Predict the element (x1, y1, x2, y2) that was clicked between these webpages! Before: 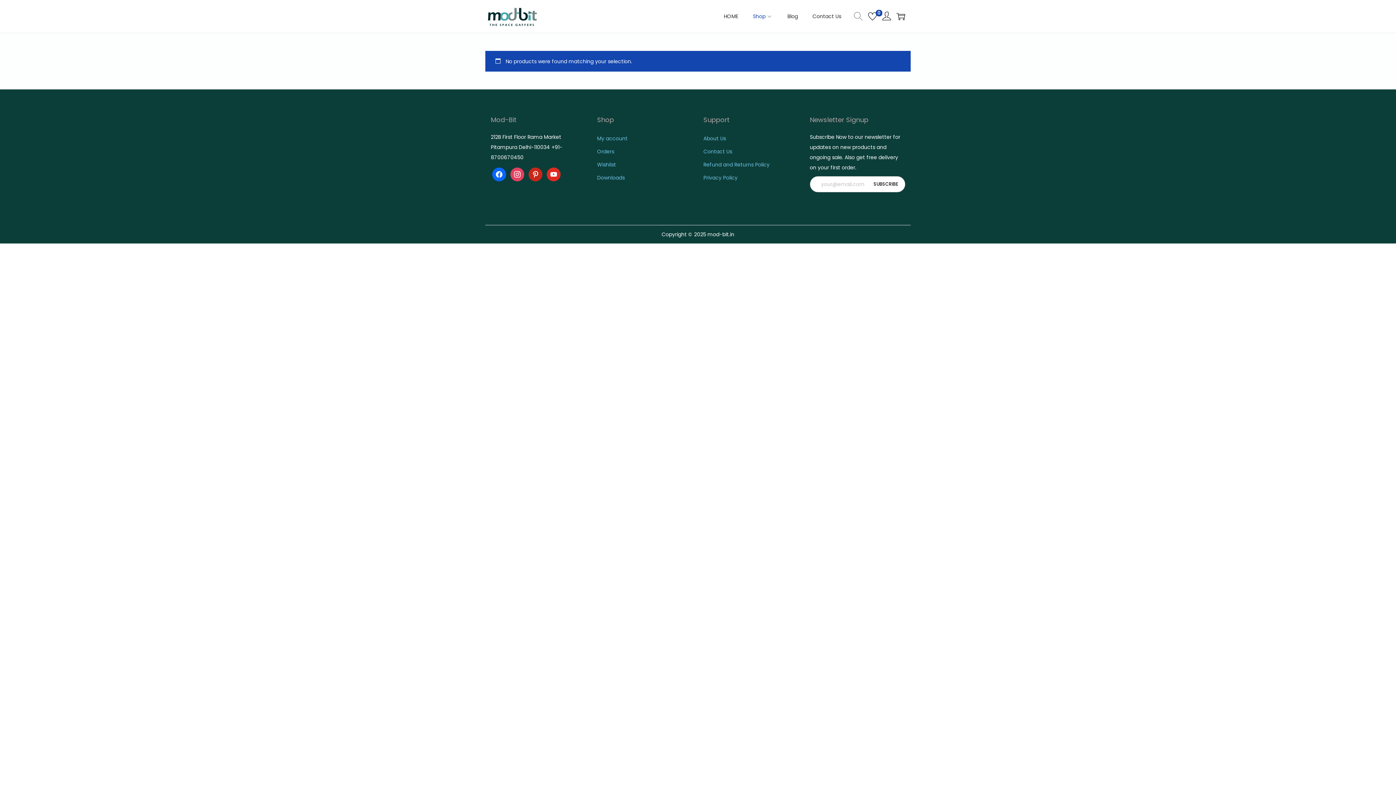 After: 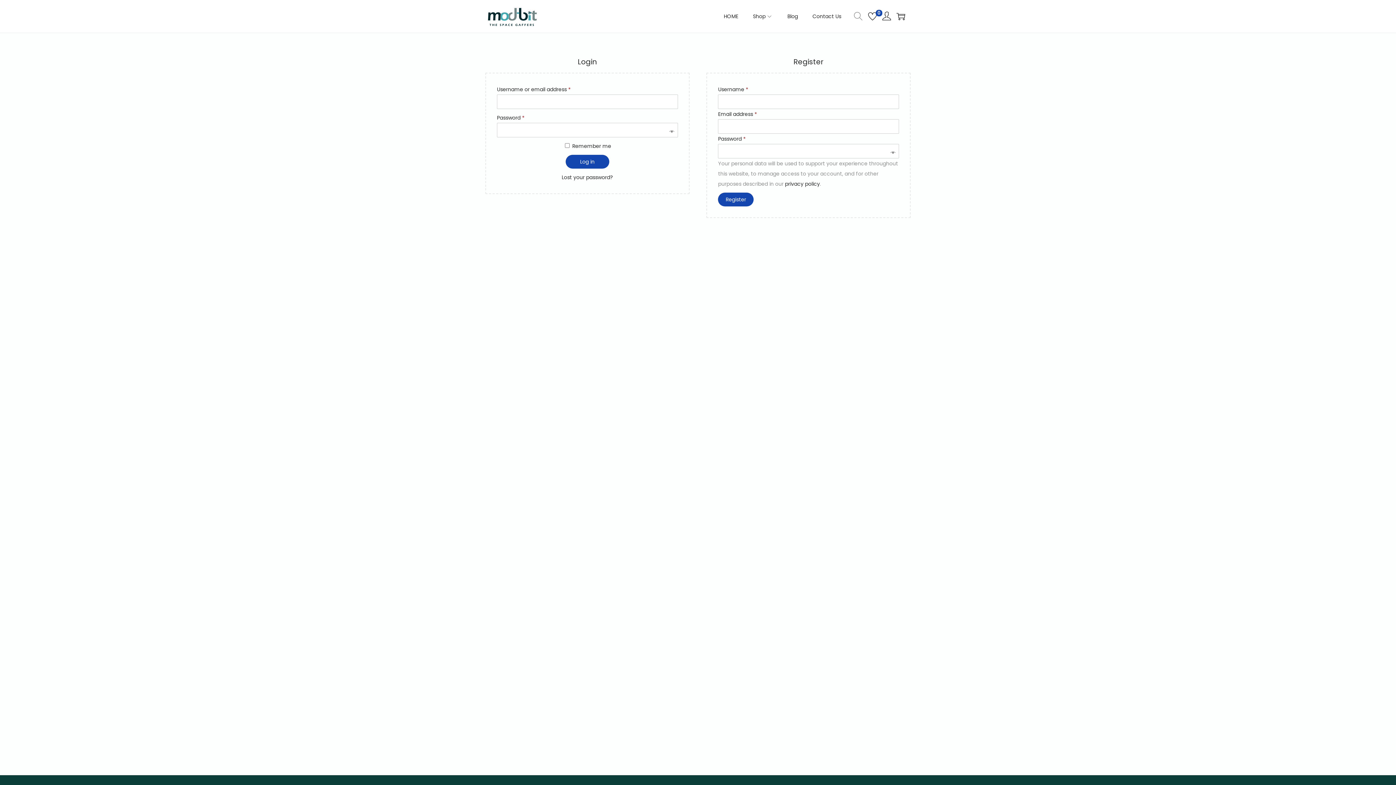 Action: bbox: (597, 148, 614, 155) label: Orders